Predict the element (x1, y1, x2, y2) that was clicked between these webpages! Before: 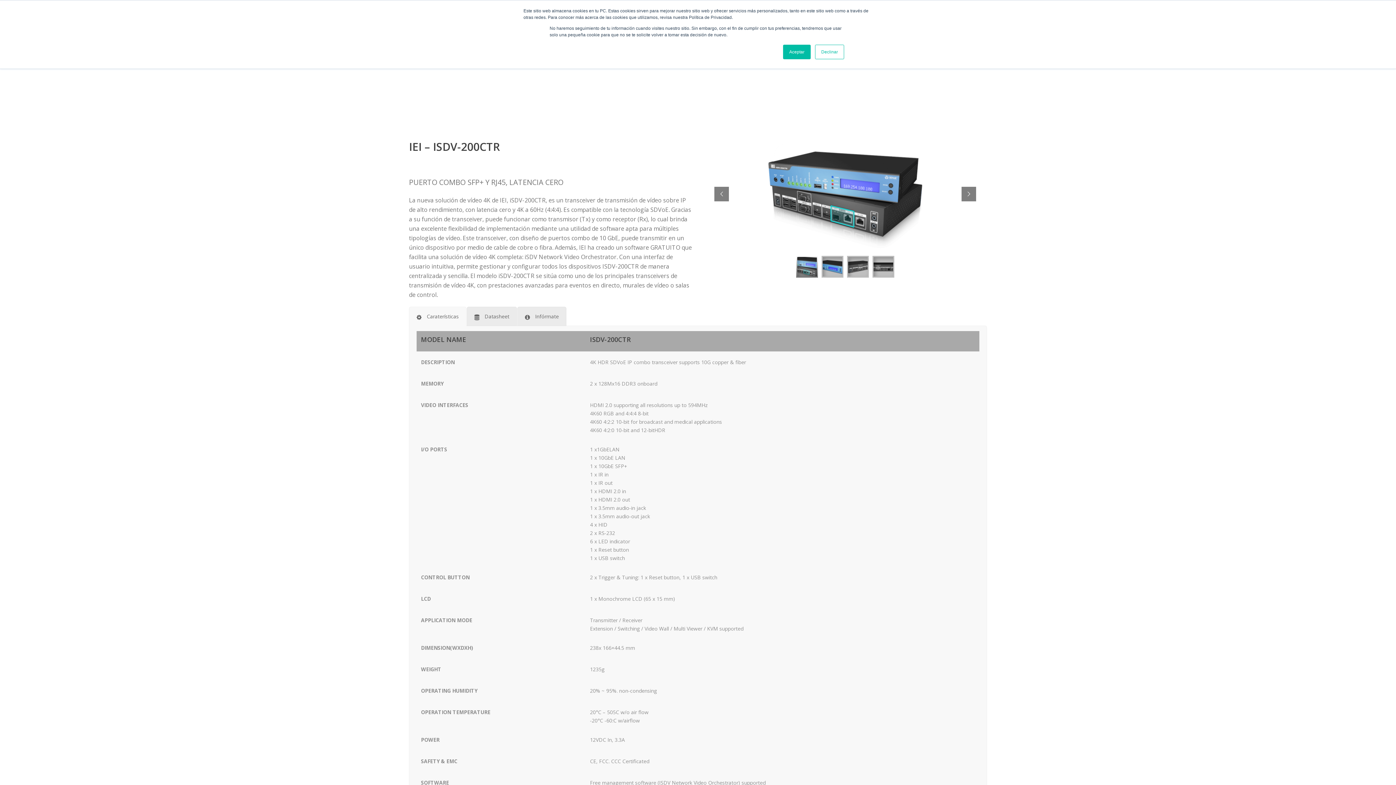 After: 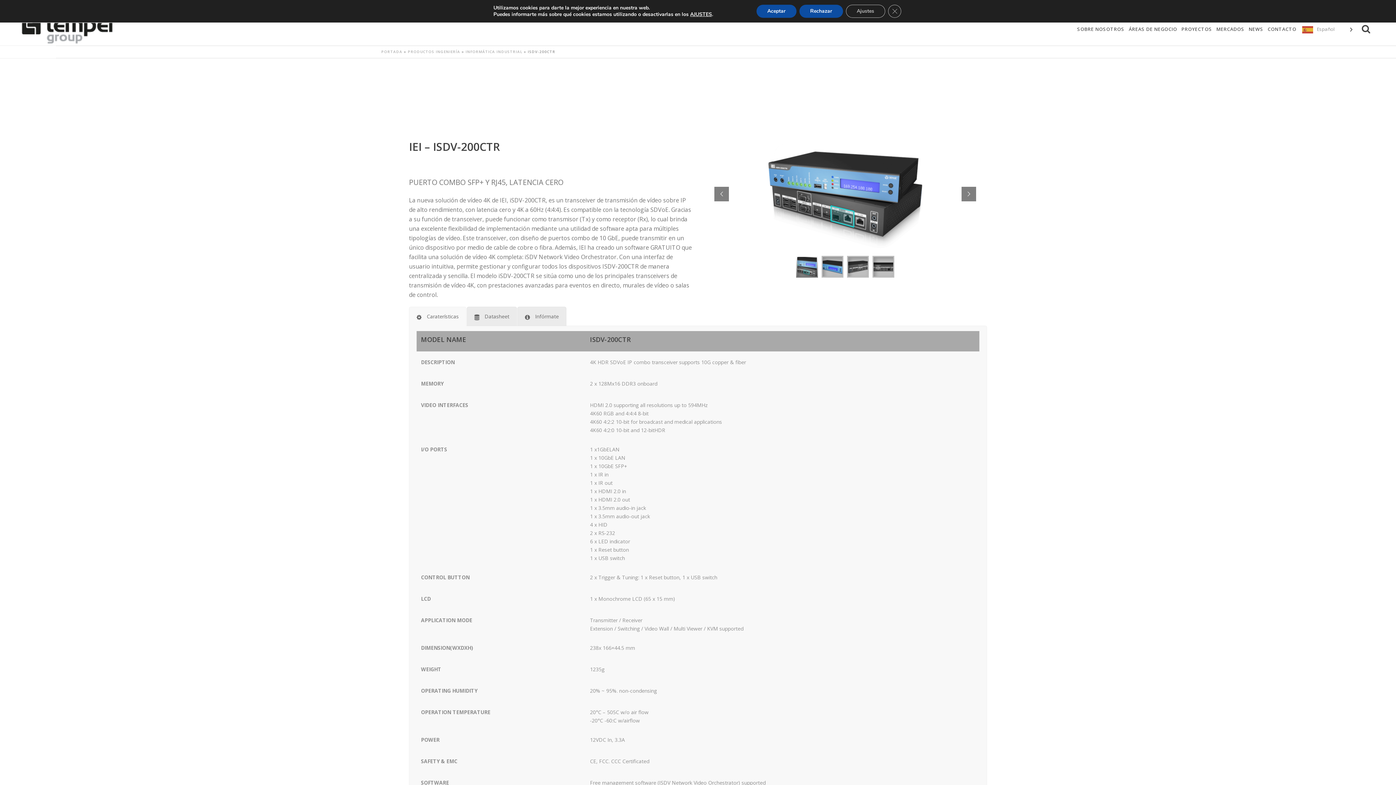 Action: bbox: (783, 44, 810, 59) label: Aceptar